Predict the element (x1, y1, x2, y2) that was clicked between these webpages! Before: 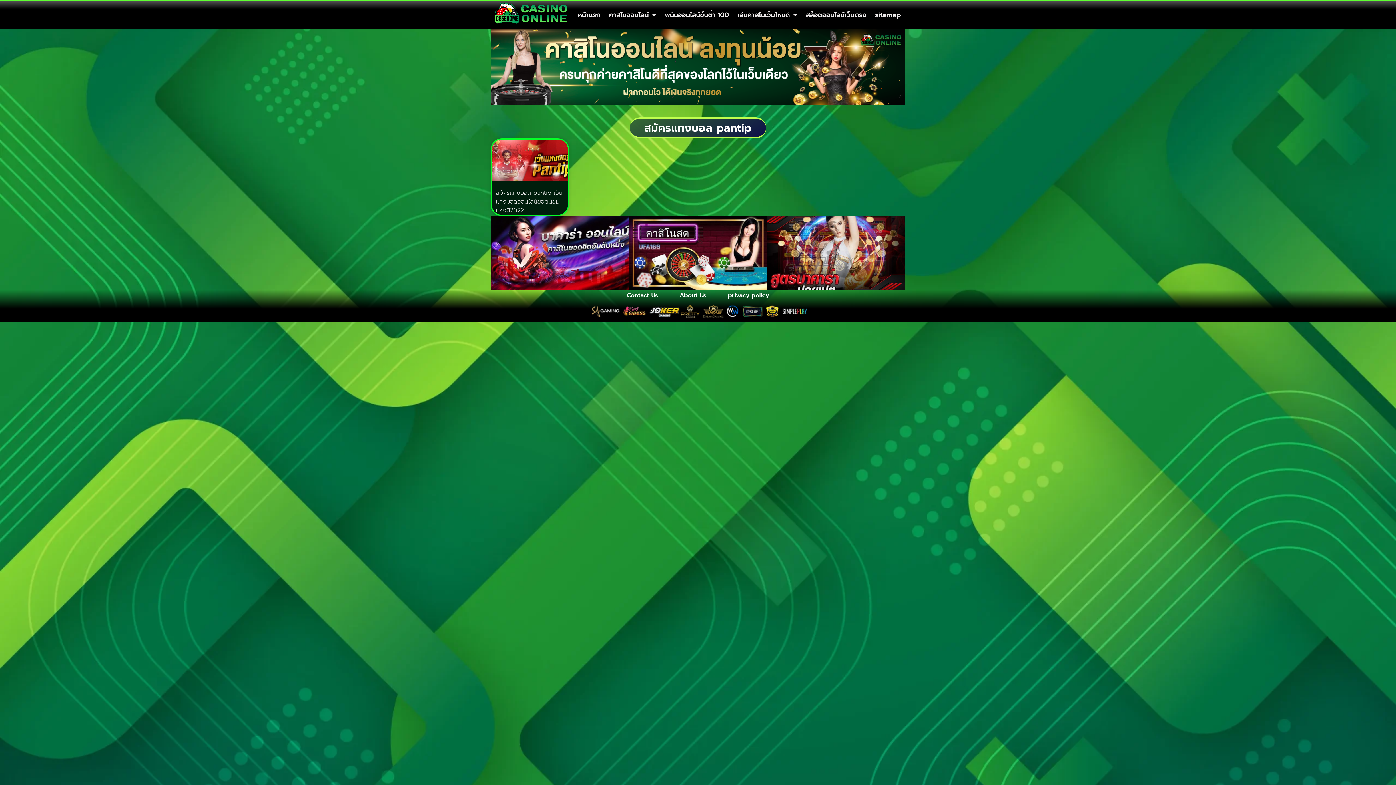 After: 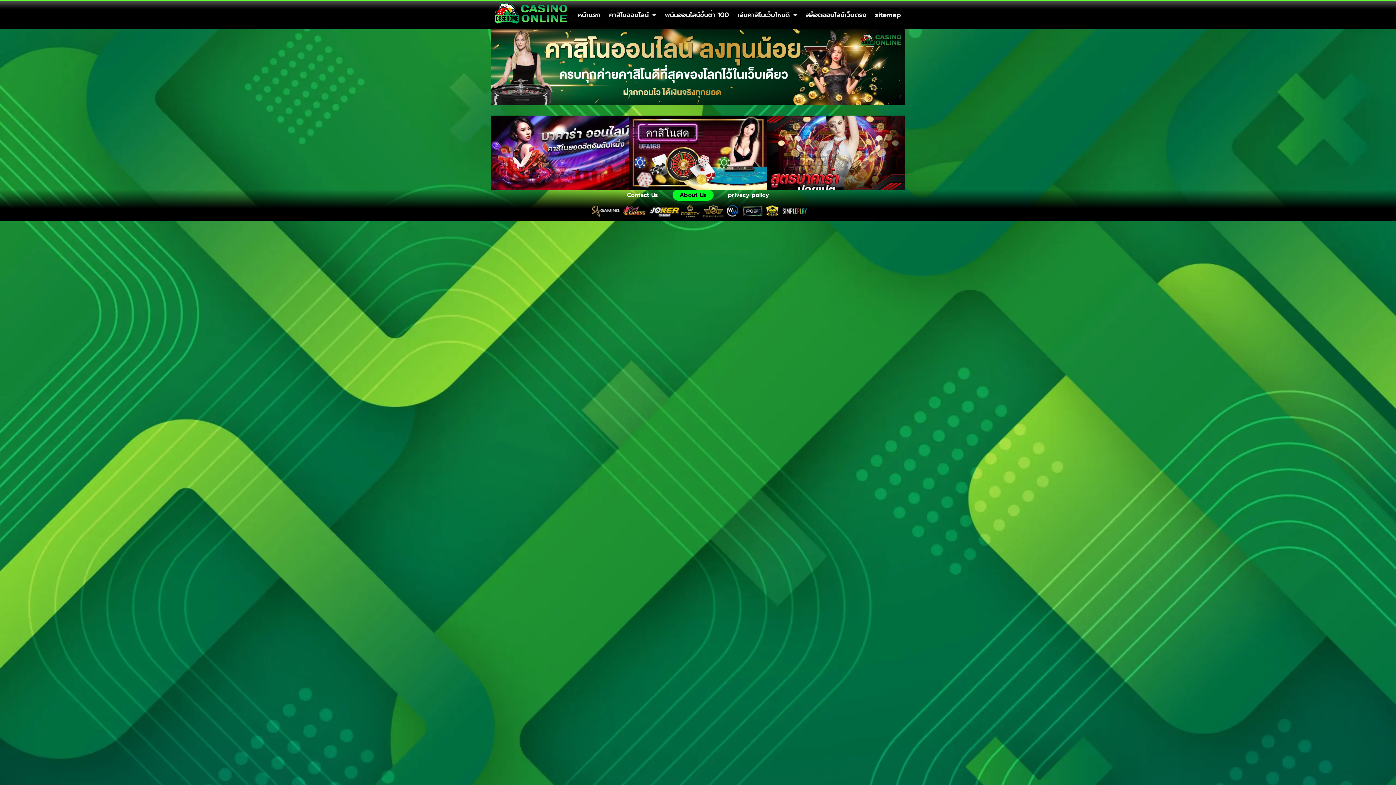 Action: bbox: (672, 290, 713, 301) label: About Us